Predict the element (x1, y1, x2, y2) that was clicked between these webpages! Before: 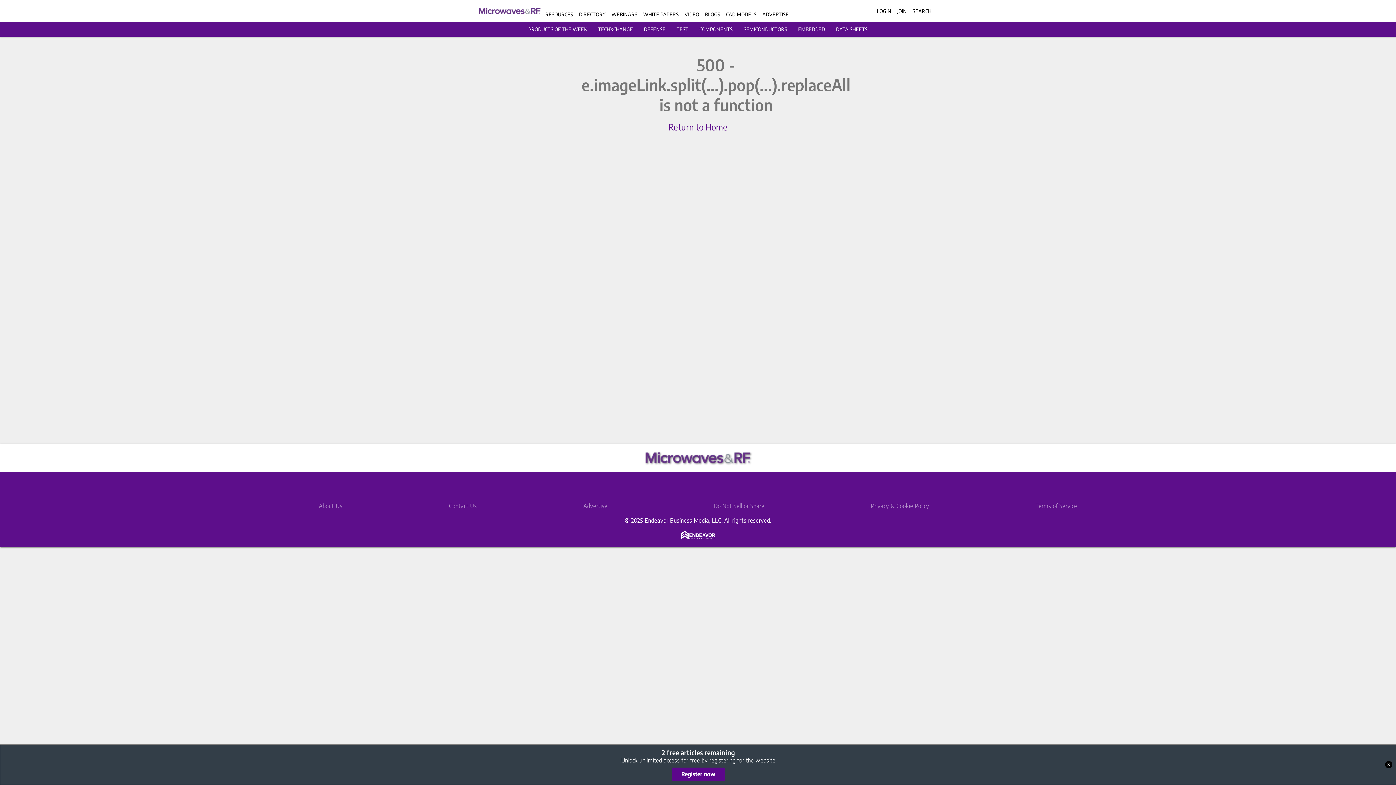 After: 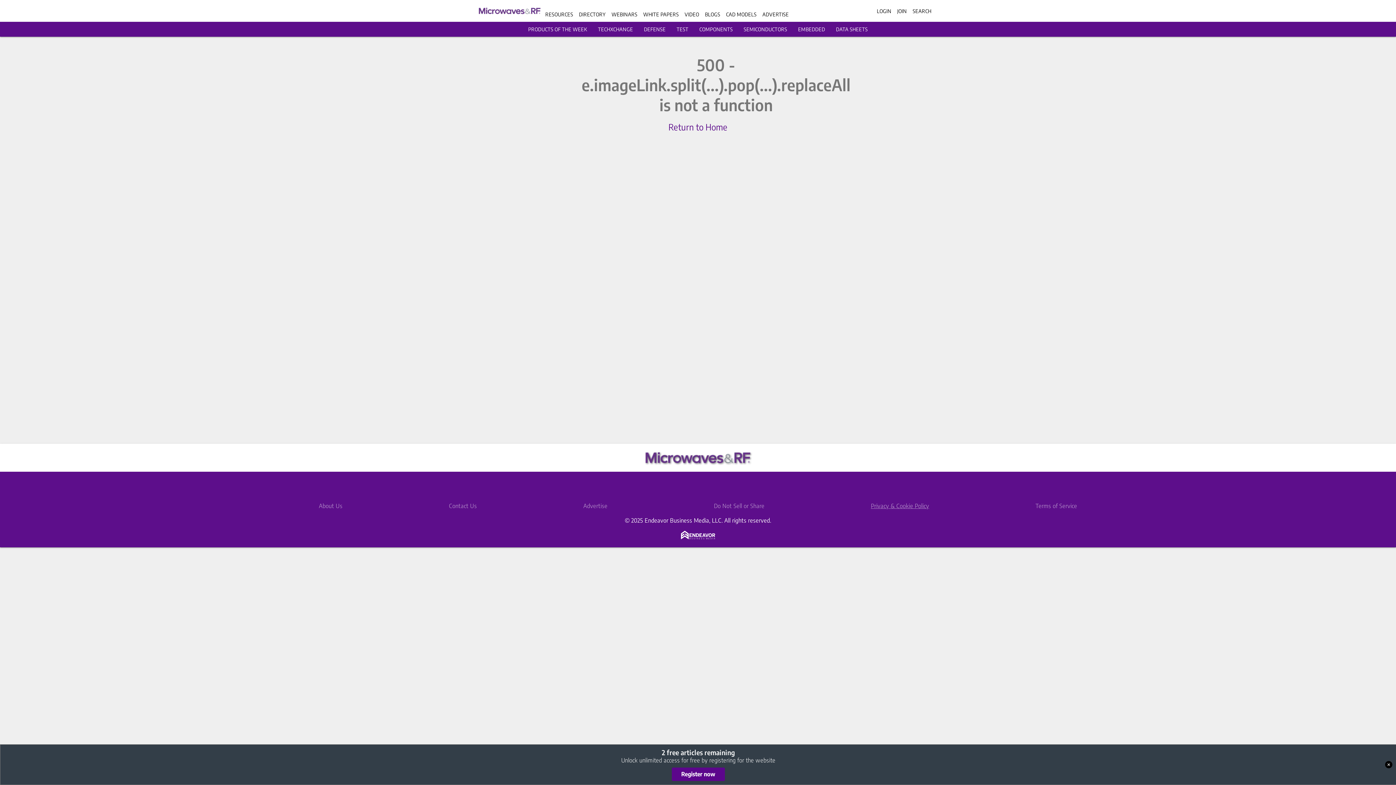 Action: bbox: (871, 502, 929, 509) label: Privacy & Cookie Policy